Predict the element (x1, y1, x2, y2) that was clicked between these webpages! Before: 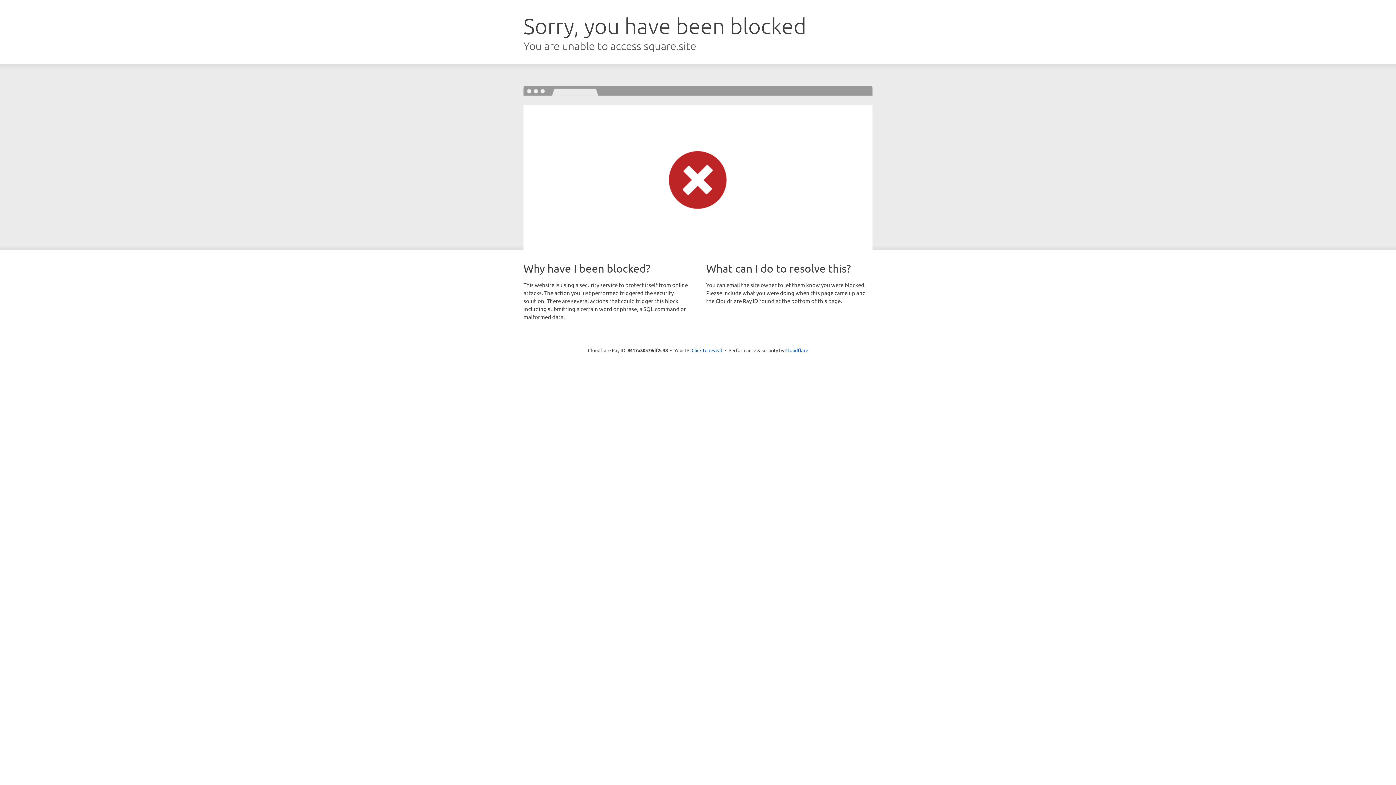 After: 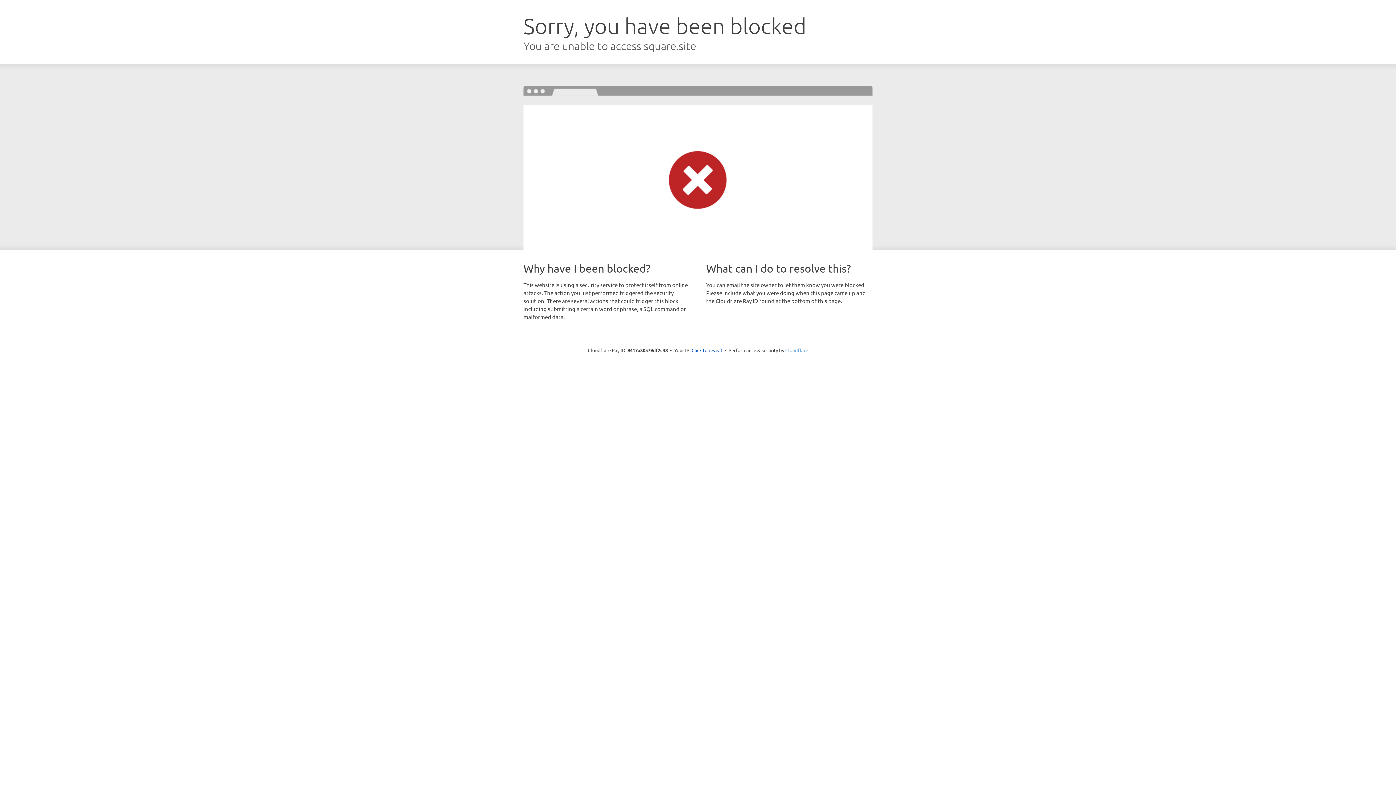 Action: label: Cloudflare bbox: (785, 347, 808, 353)